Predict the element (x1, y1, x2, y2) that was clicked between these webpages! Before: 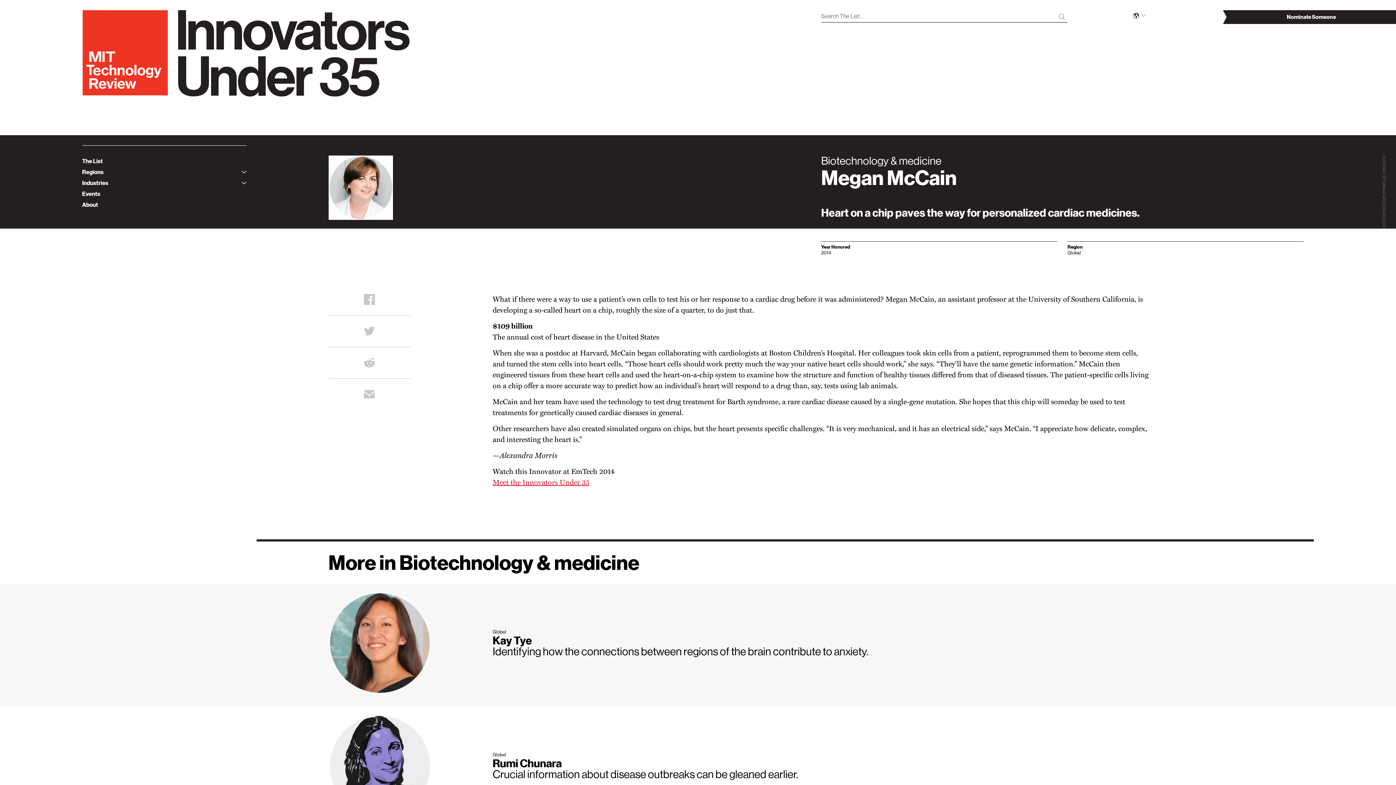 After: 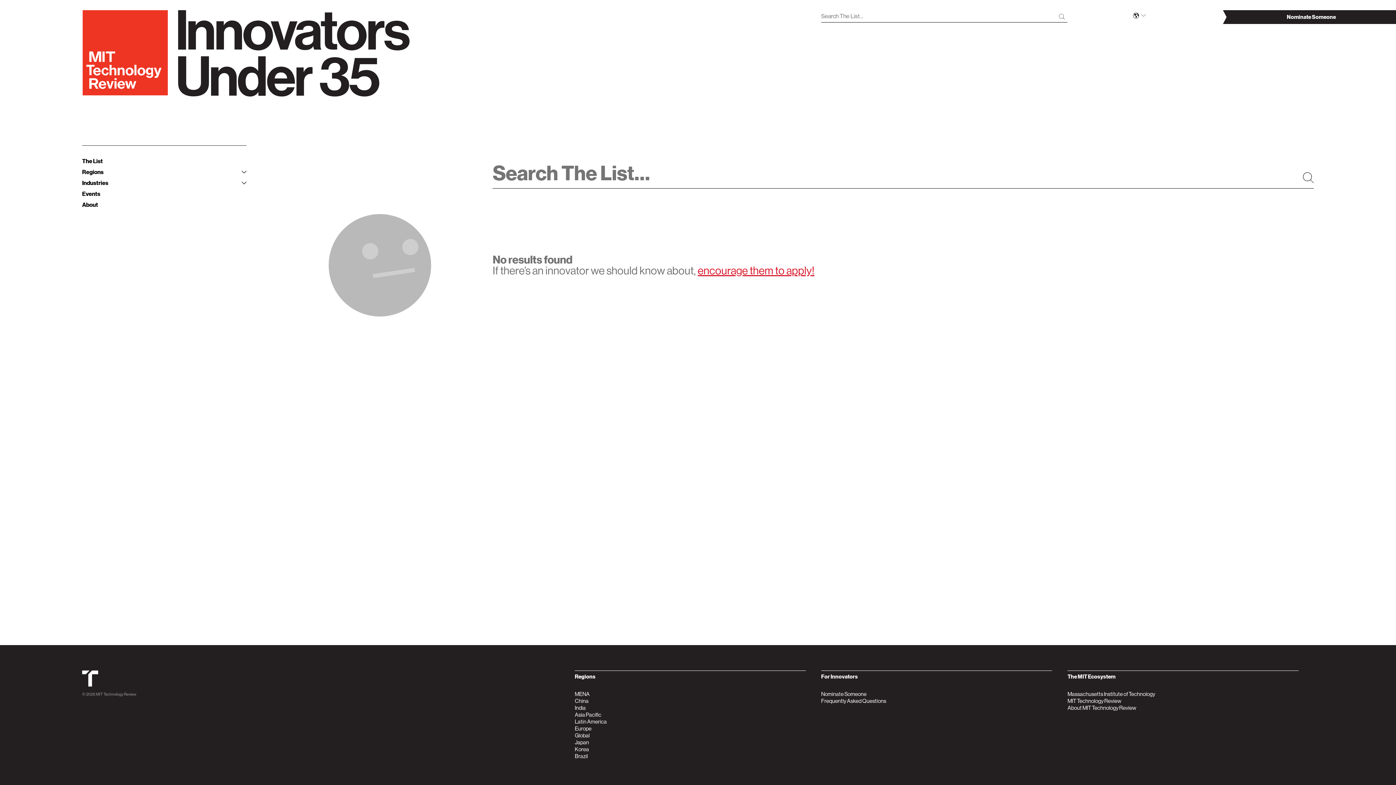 Action: bbox: (1059, 13, 1065, 19)